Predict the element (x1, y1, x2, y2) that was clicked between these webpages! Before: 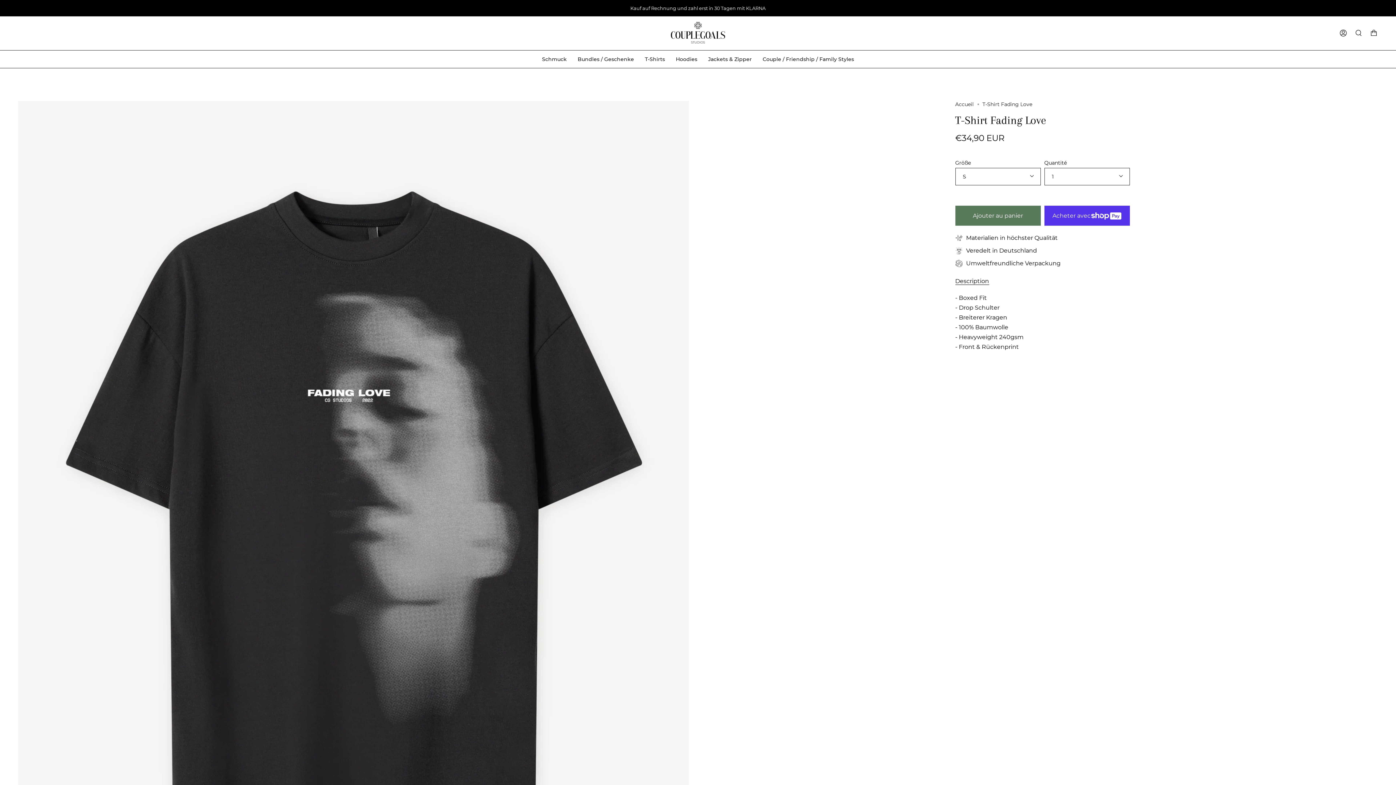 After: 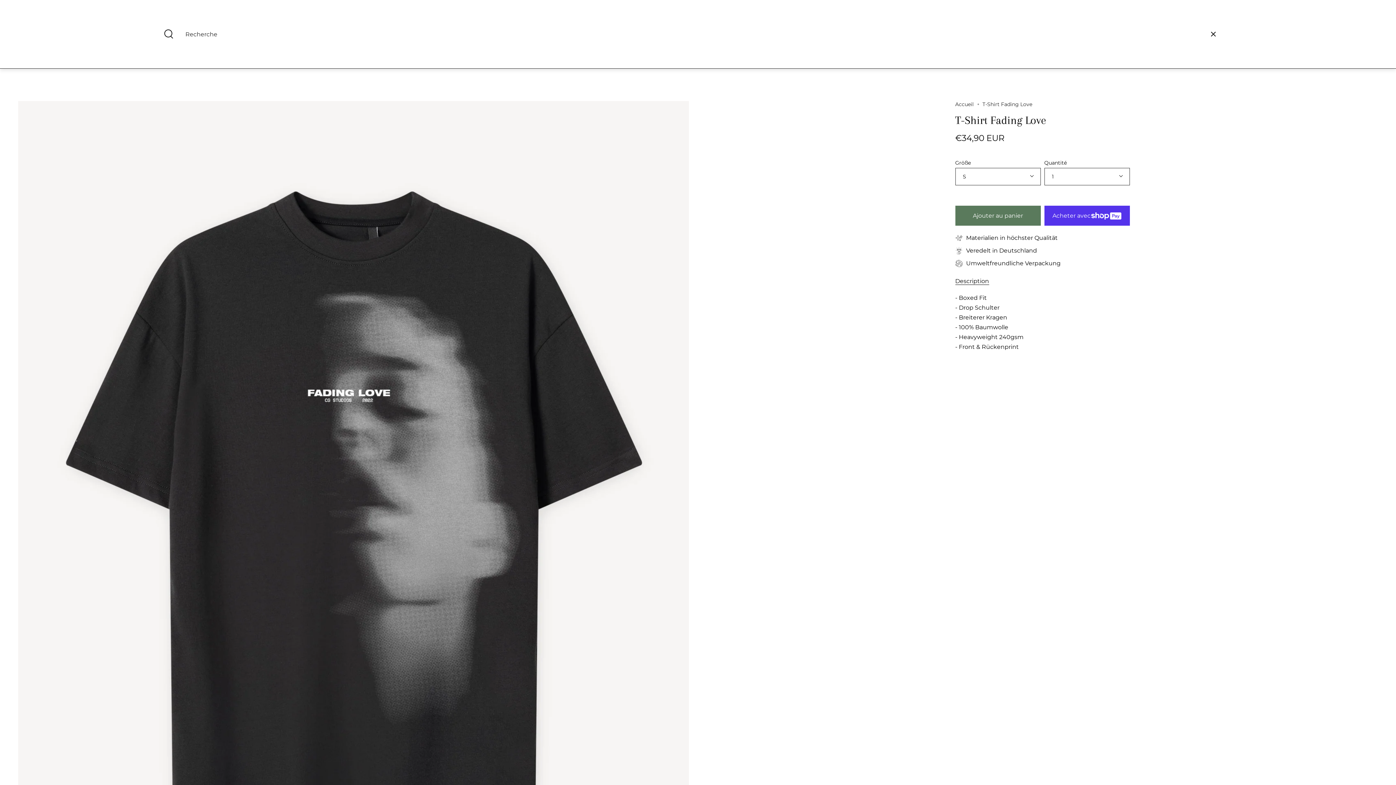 Action: bbox: (1351, 16, 1366, 50) label: Recherche